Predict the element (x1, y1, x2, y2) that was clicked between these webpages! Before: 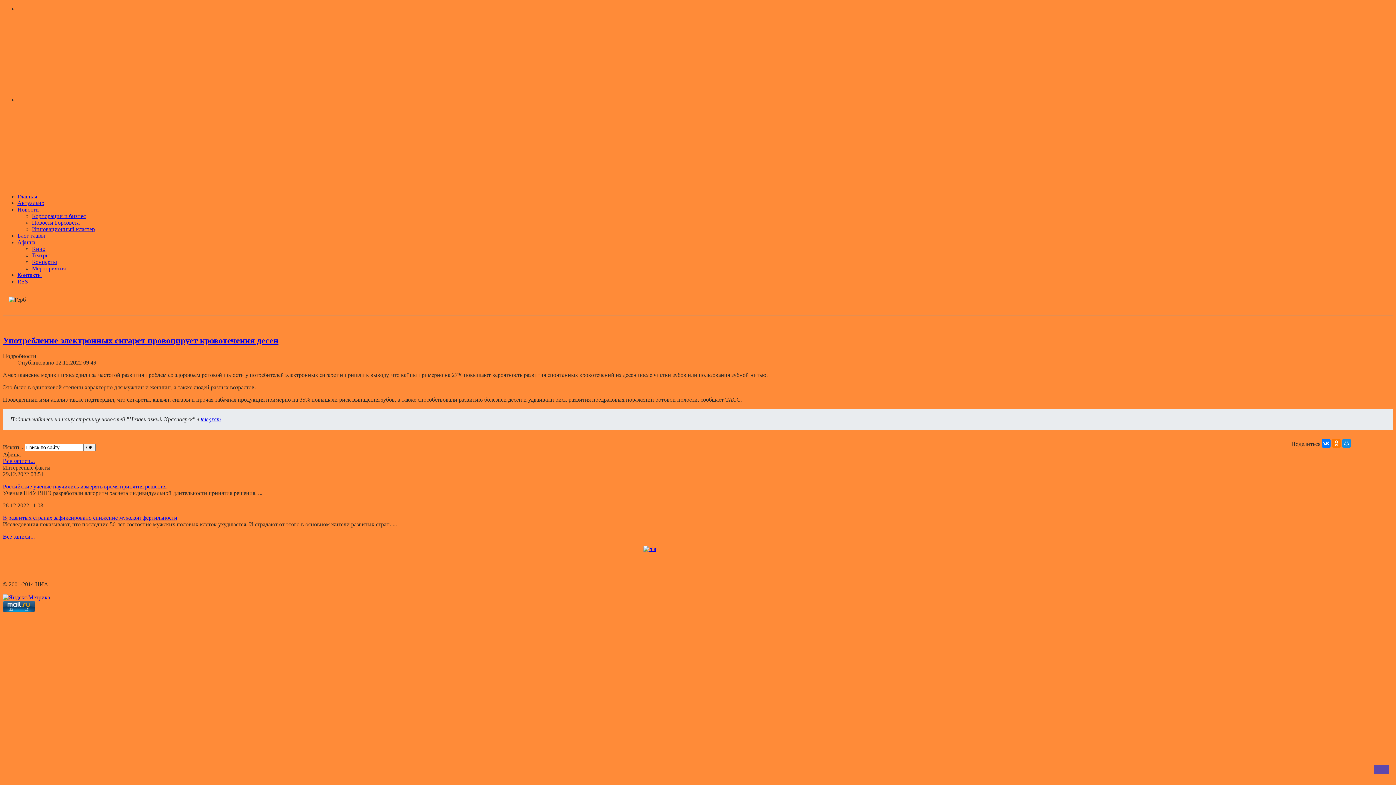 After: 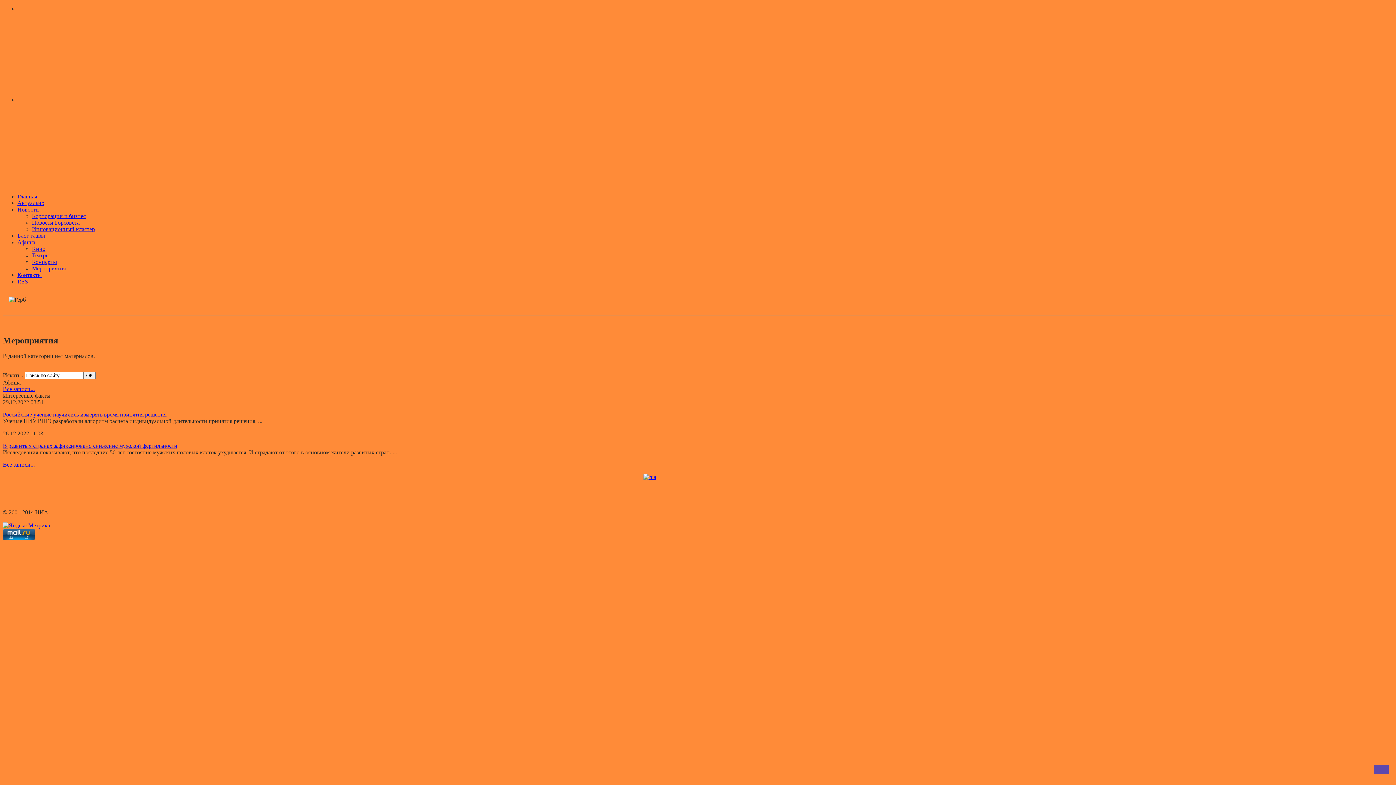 Action: label: Мероприятия bbox: (32, 265, 65, 271)